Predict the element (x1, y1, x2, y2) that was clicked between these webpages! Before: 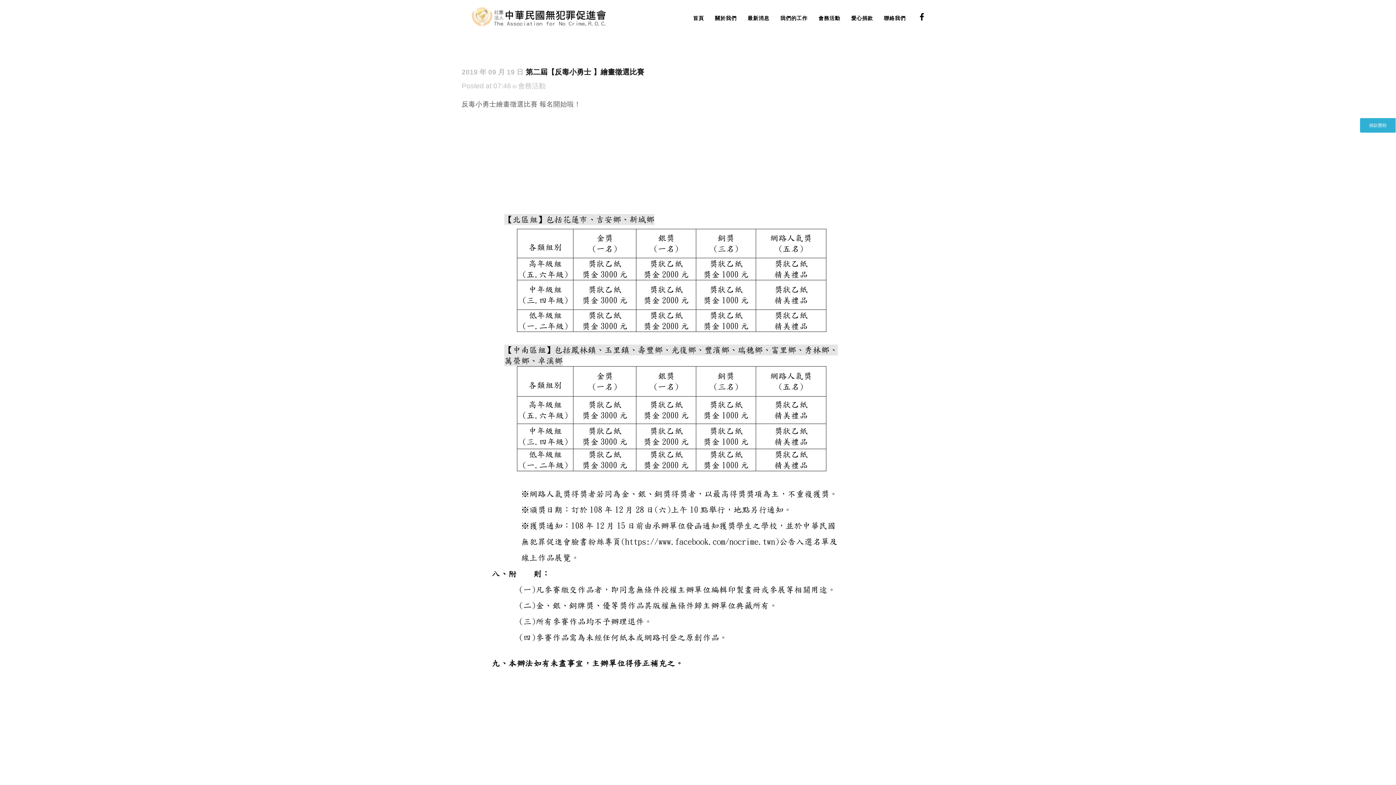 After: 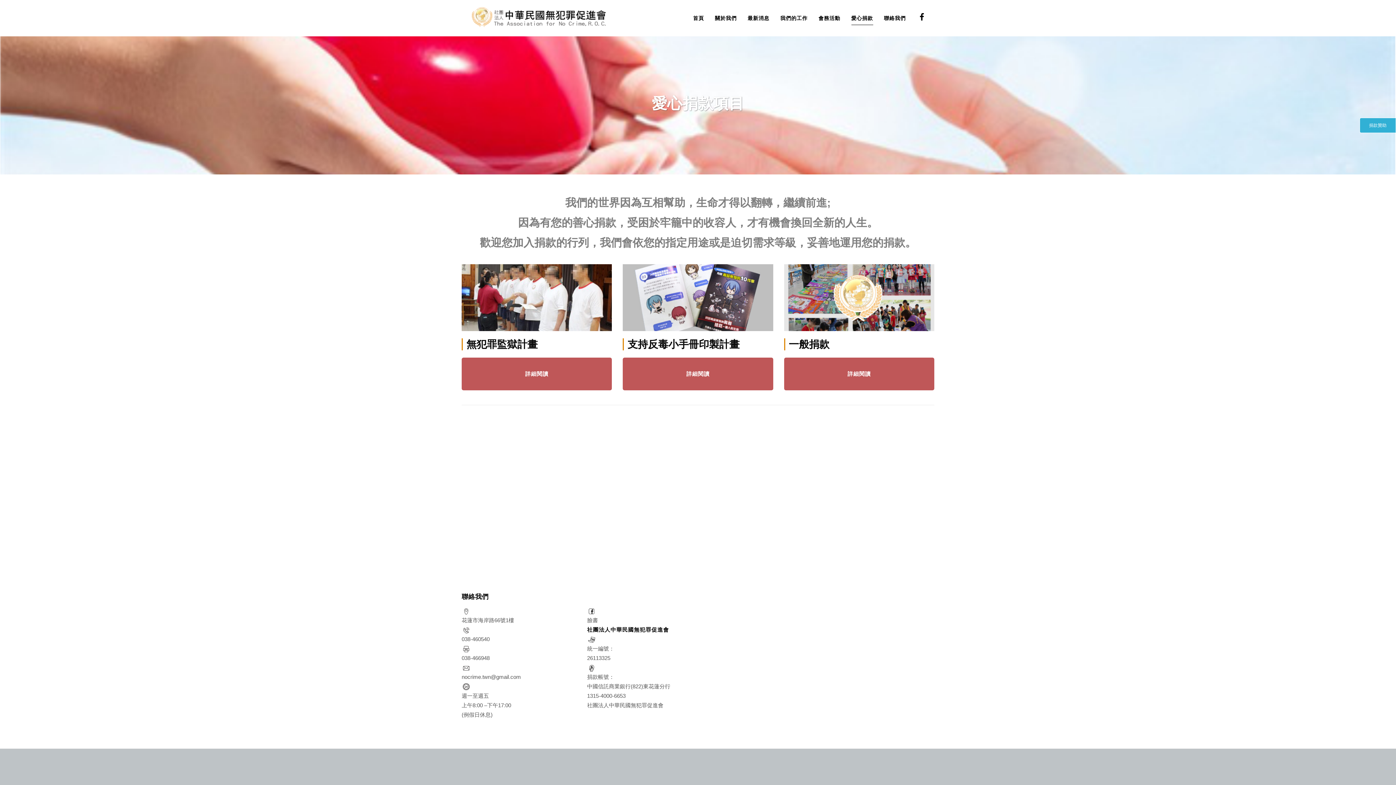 Action: label: 愛心捐款 bbox: (846, 0, 878, 36)